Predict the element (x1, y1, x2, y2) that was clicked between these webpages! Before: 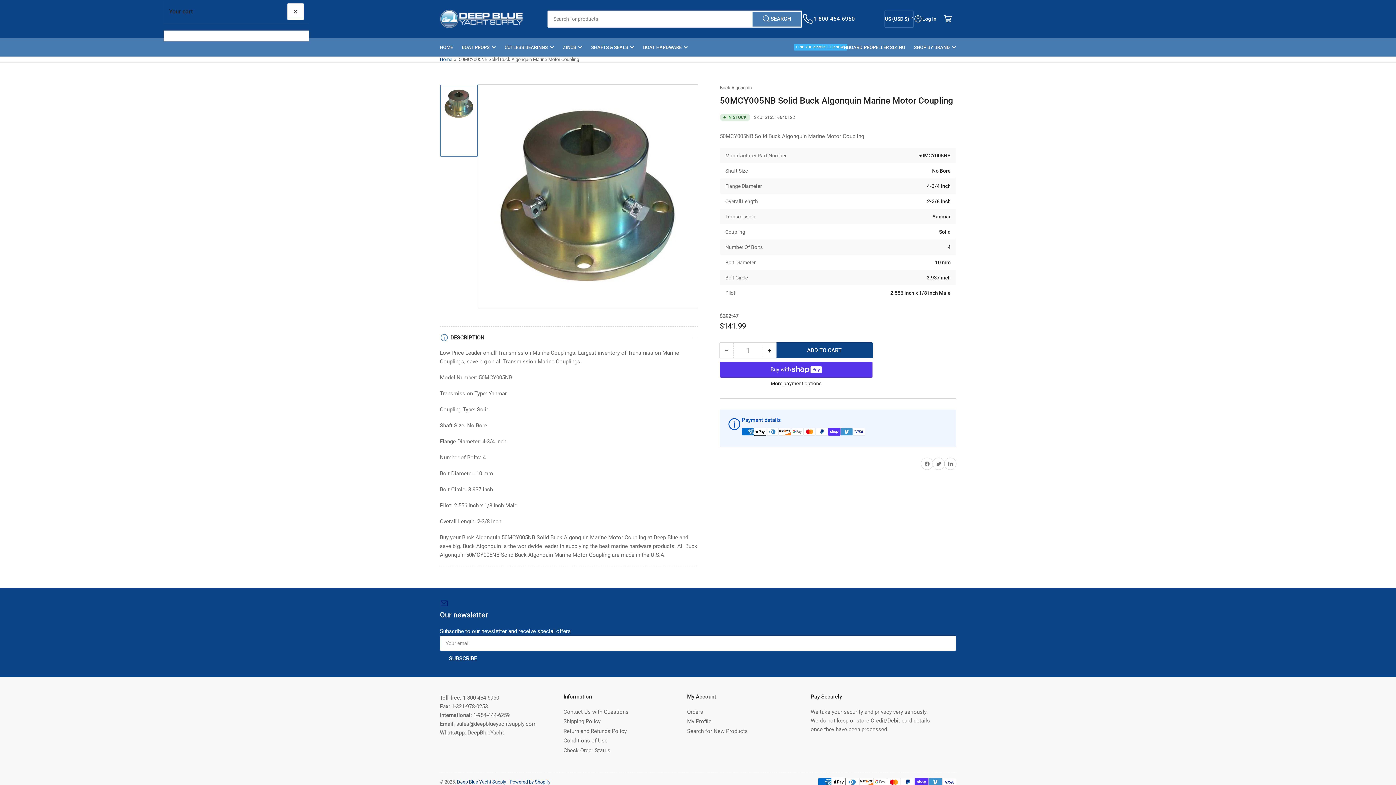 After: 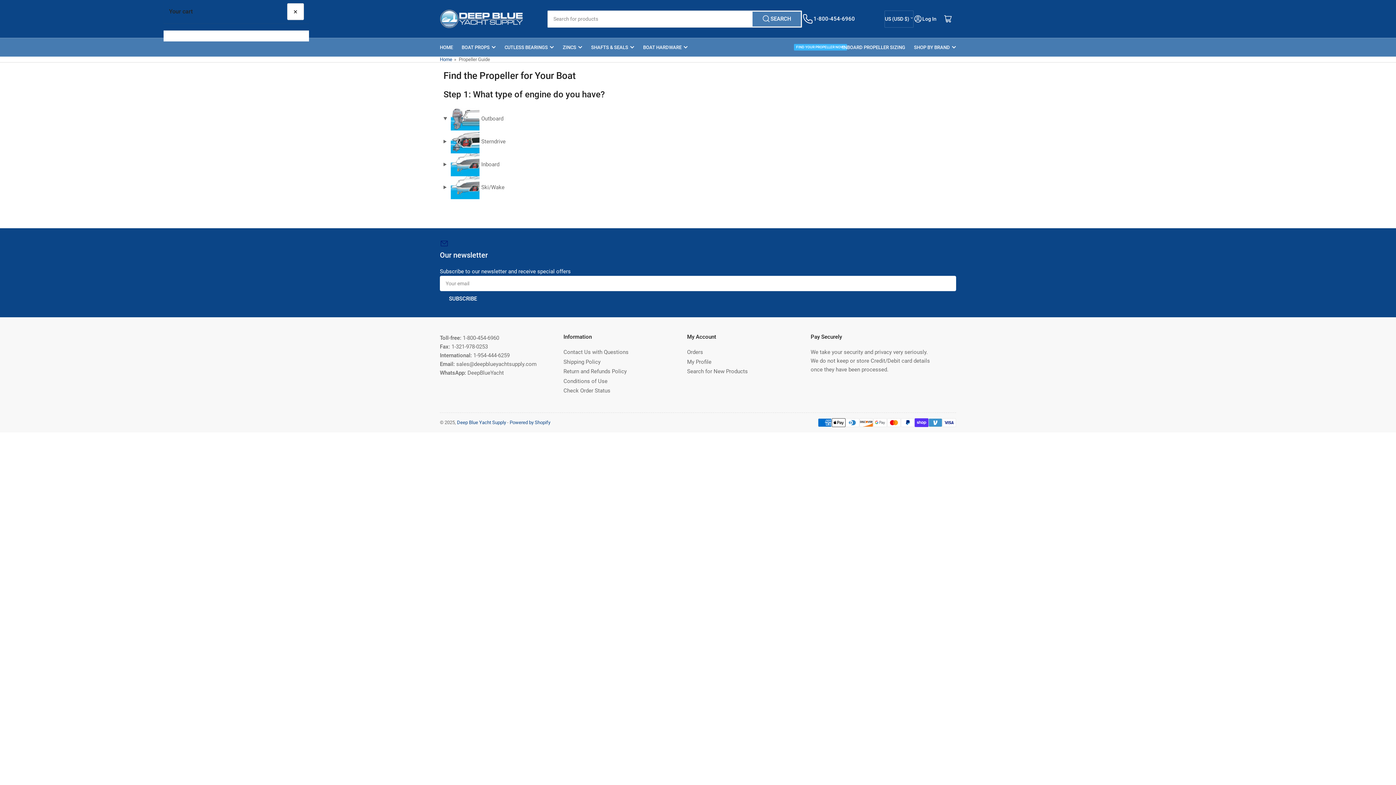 Action: label: PROPELLER GUIDE
FIND YOUR PROPELLER NOW! bbox: (794, 38, 833, 56)